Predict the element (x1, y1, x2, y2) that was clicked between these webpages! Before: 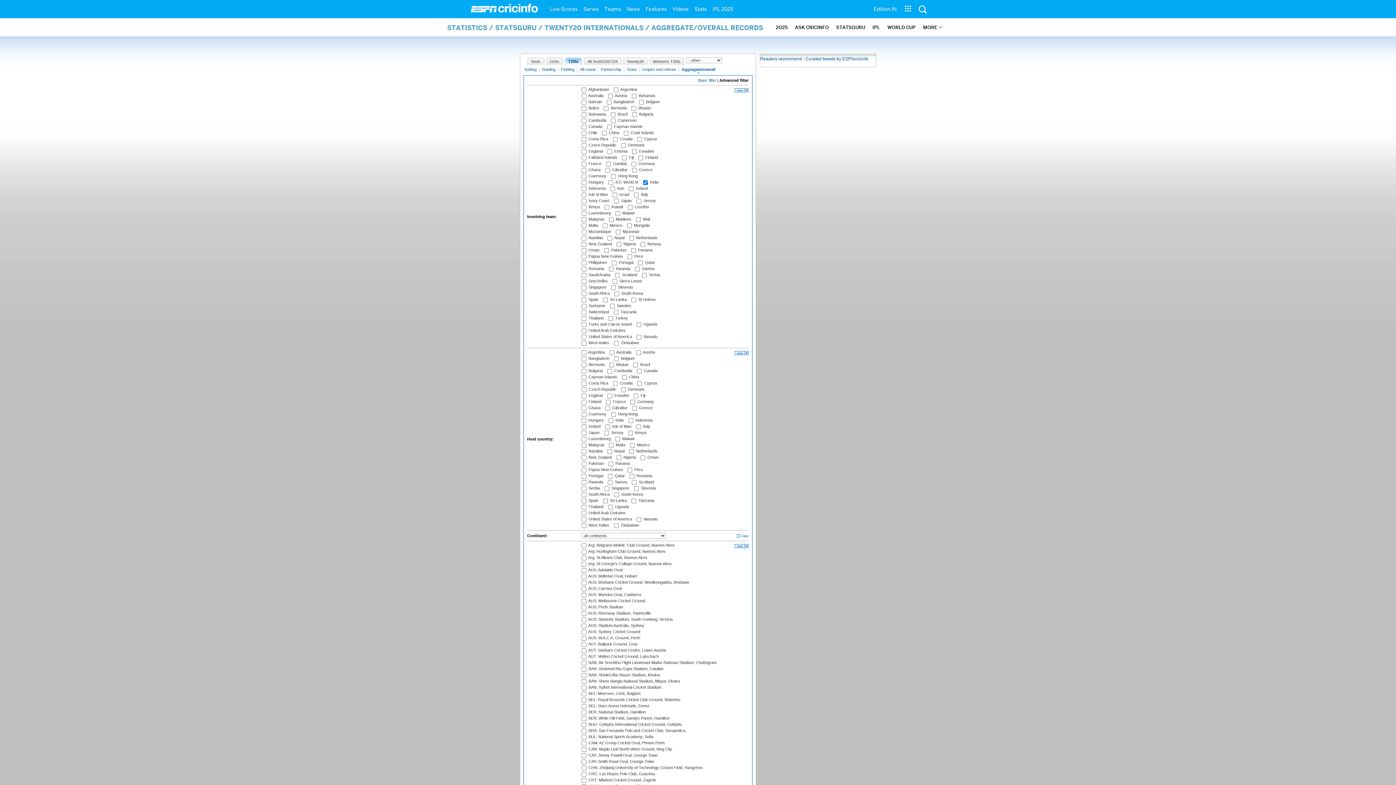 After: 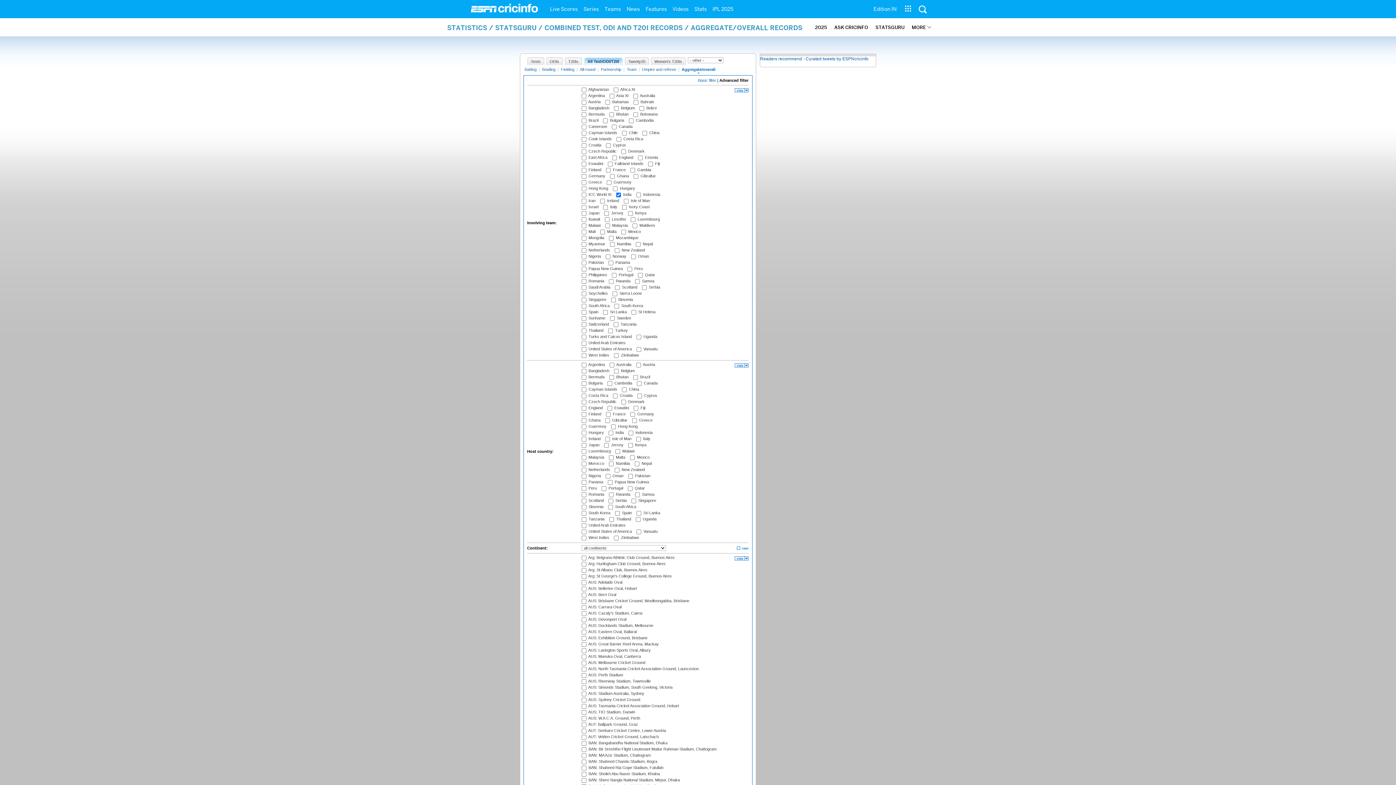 Action: label: All Test/ODI/T20I bbox: (587, 57, 621, 65)